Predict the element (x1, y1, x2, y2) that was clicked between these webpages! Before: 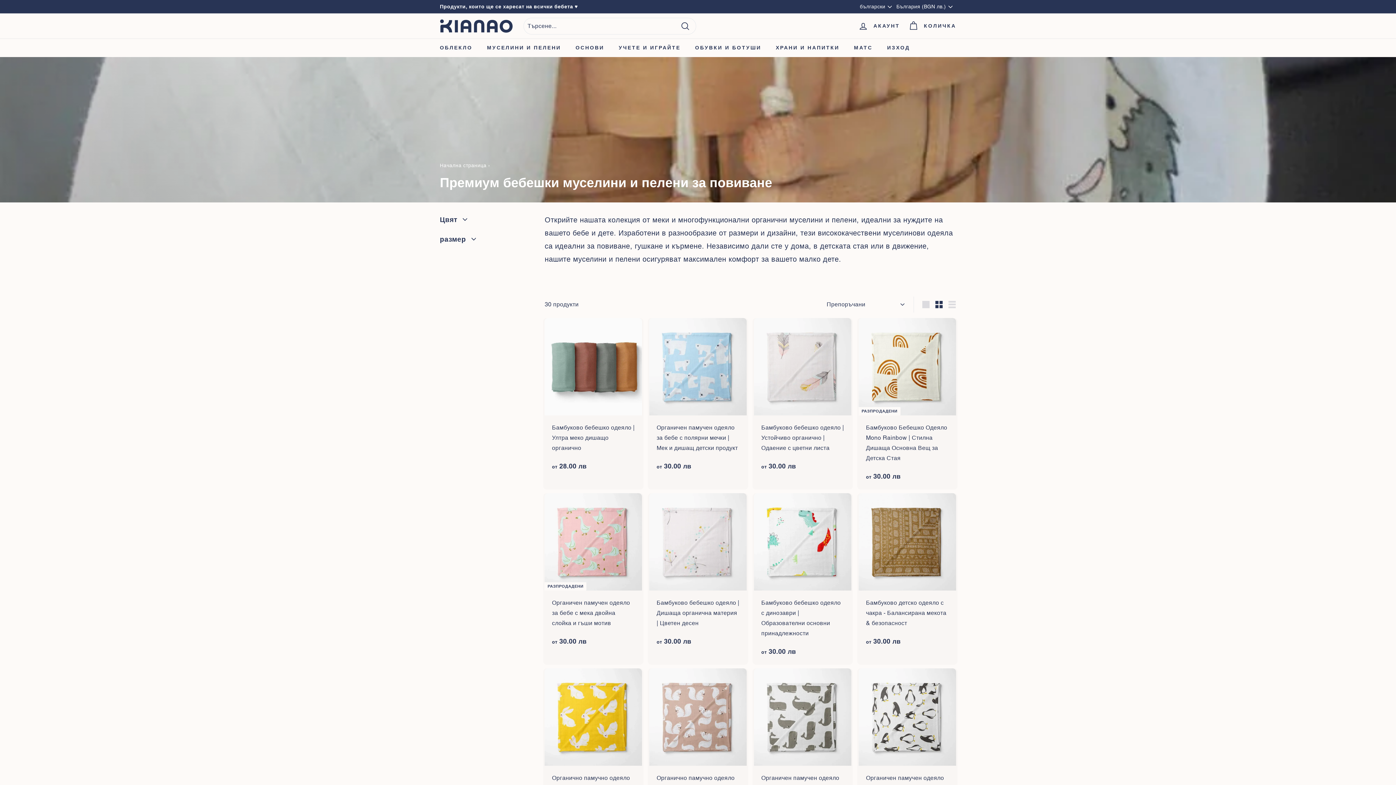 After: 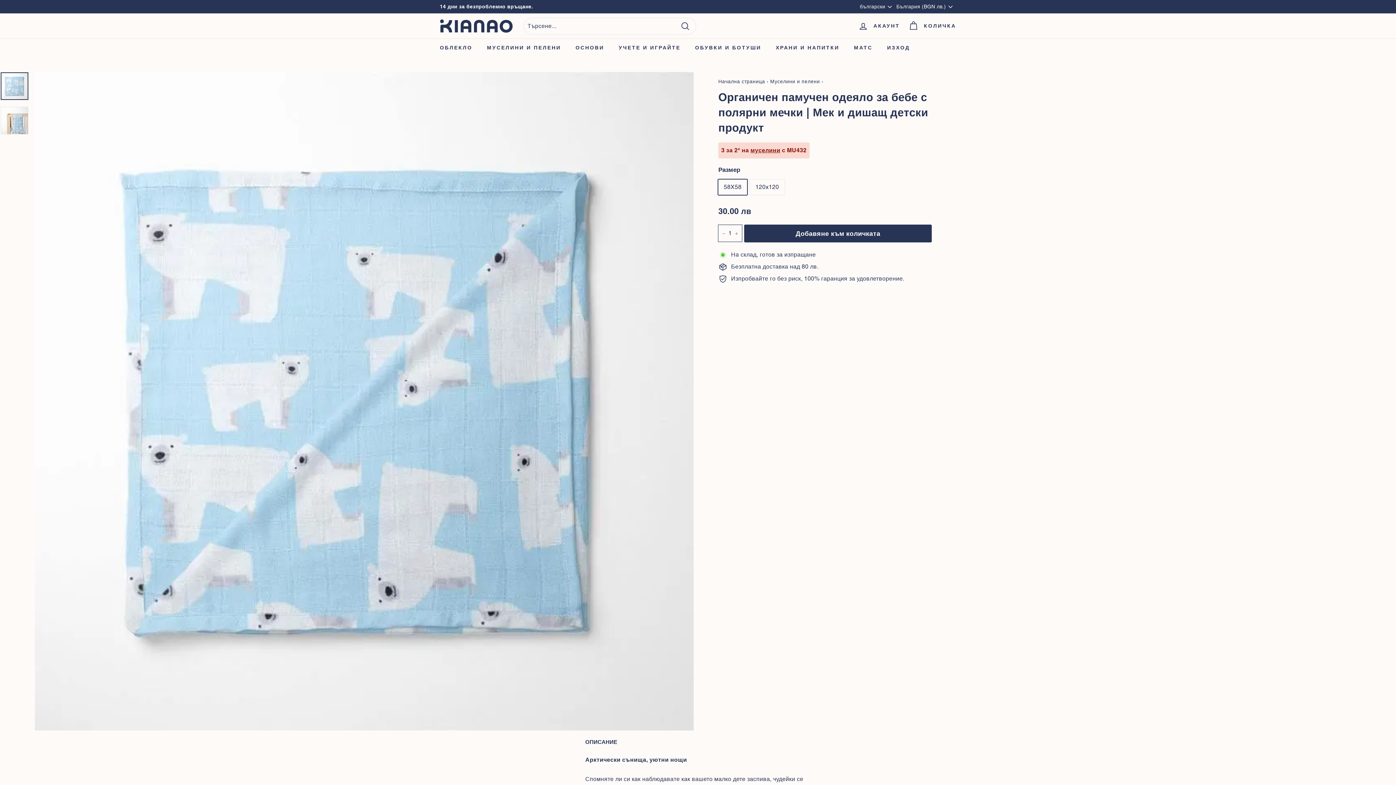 Action: label: Органичен памучен одеяло за бебе с полярни мечки | Мек и дишащ детски продукт
от 30.00 лв
от 30.00 лв bbox: (649, 318, 746, 479)